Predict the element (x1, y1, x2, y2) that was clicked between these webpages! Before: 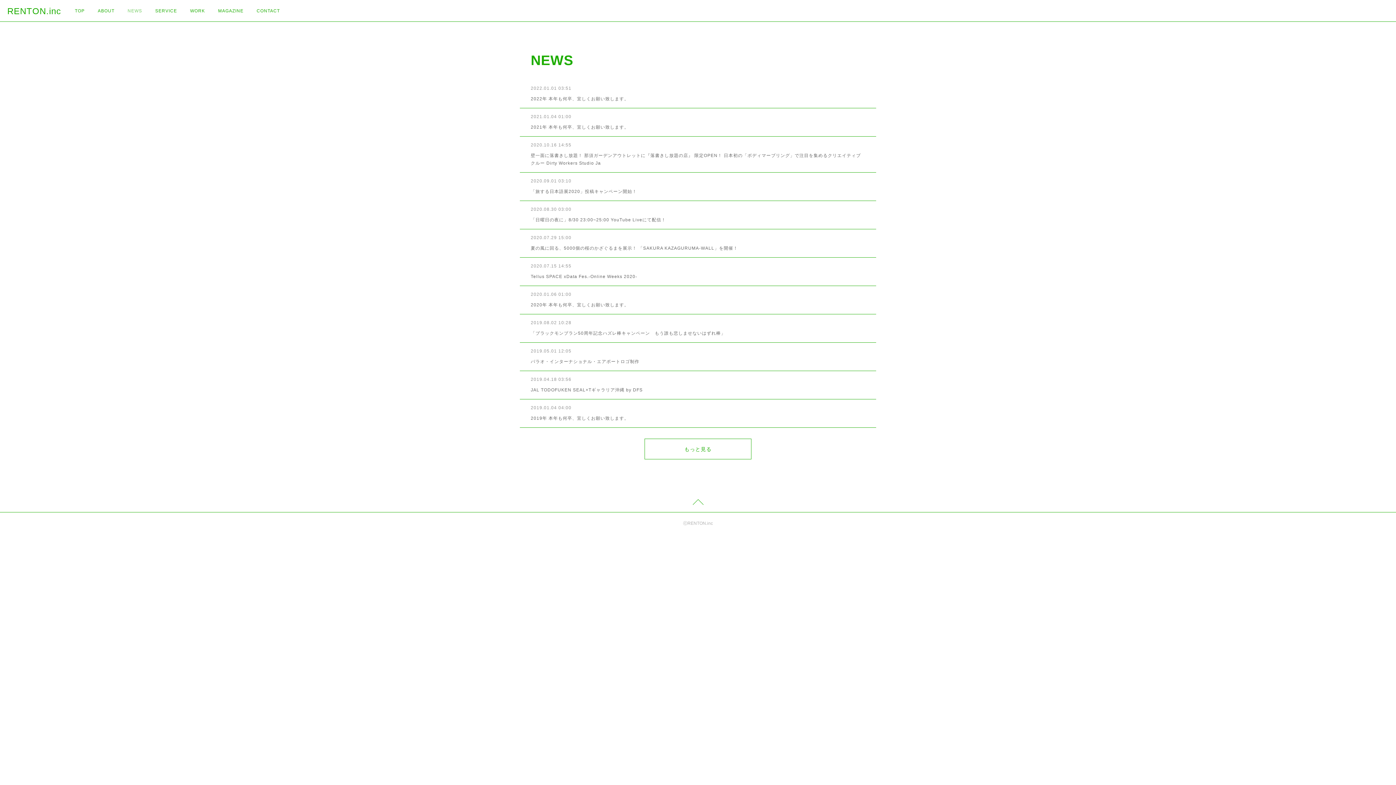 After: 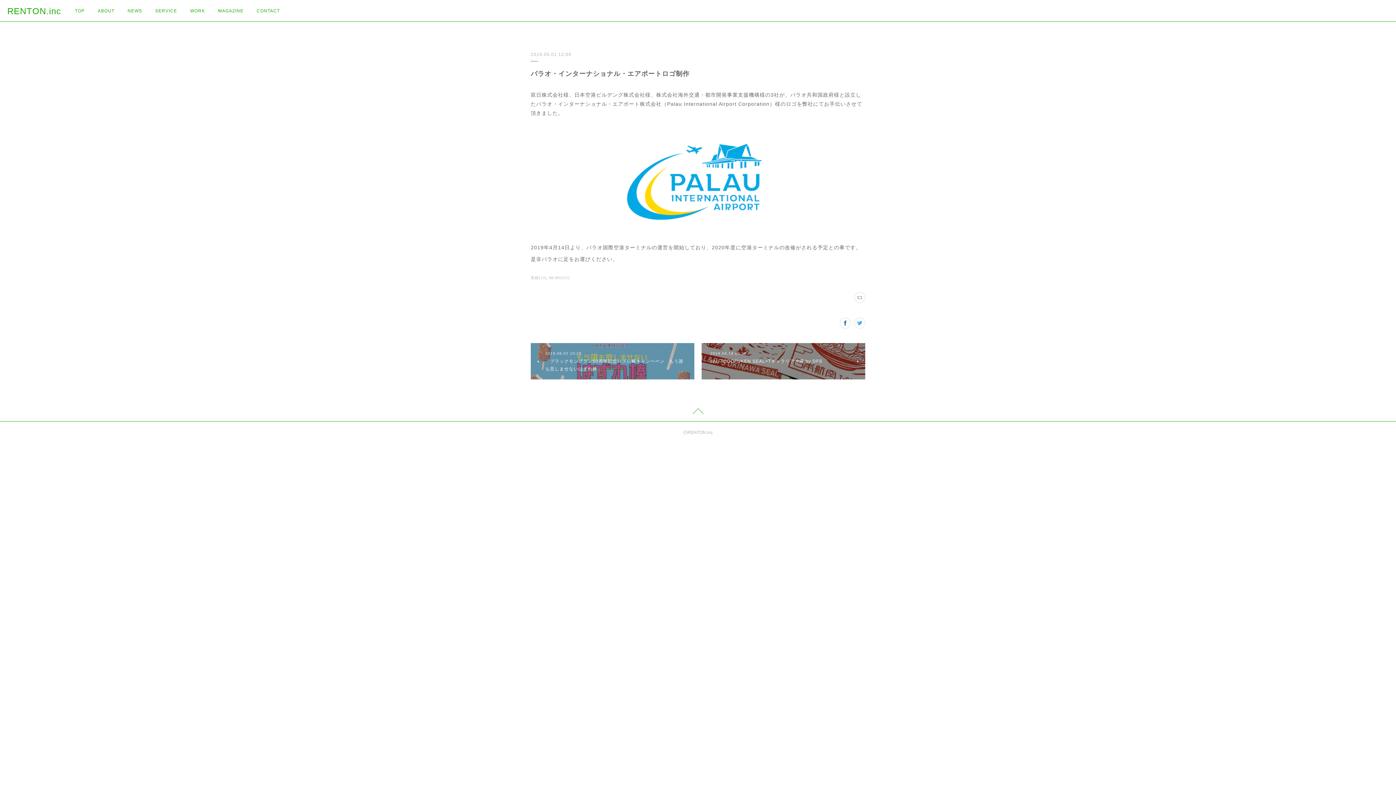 Action: bbox: (530, 359, 639, 364) label: パラオ・インターナショナル・エアポートロゴ制作